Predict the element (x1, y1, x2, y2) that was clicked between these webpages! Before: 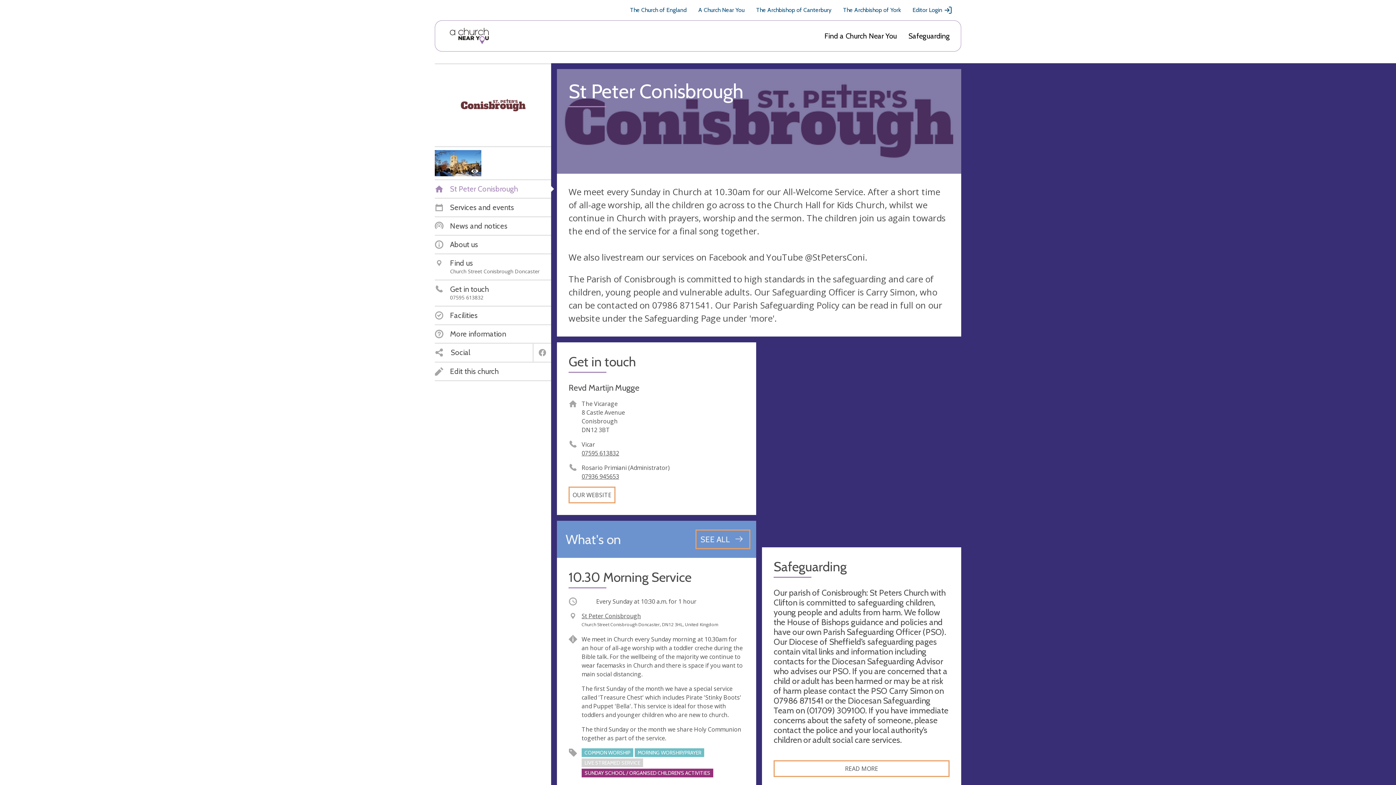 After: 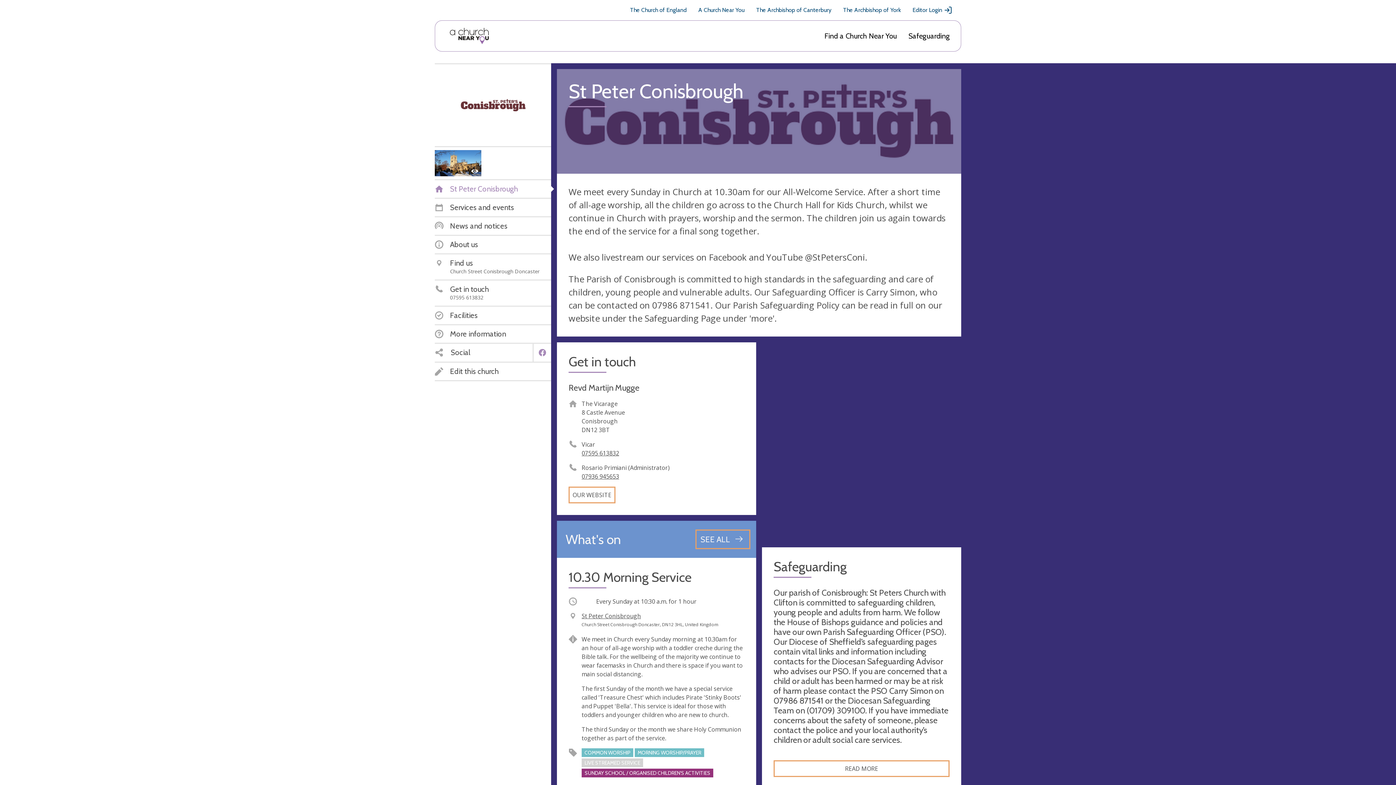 Action: bbox: (538, 348, 546, 358)